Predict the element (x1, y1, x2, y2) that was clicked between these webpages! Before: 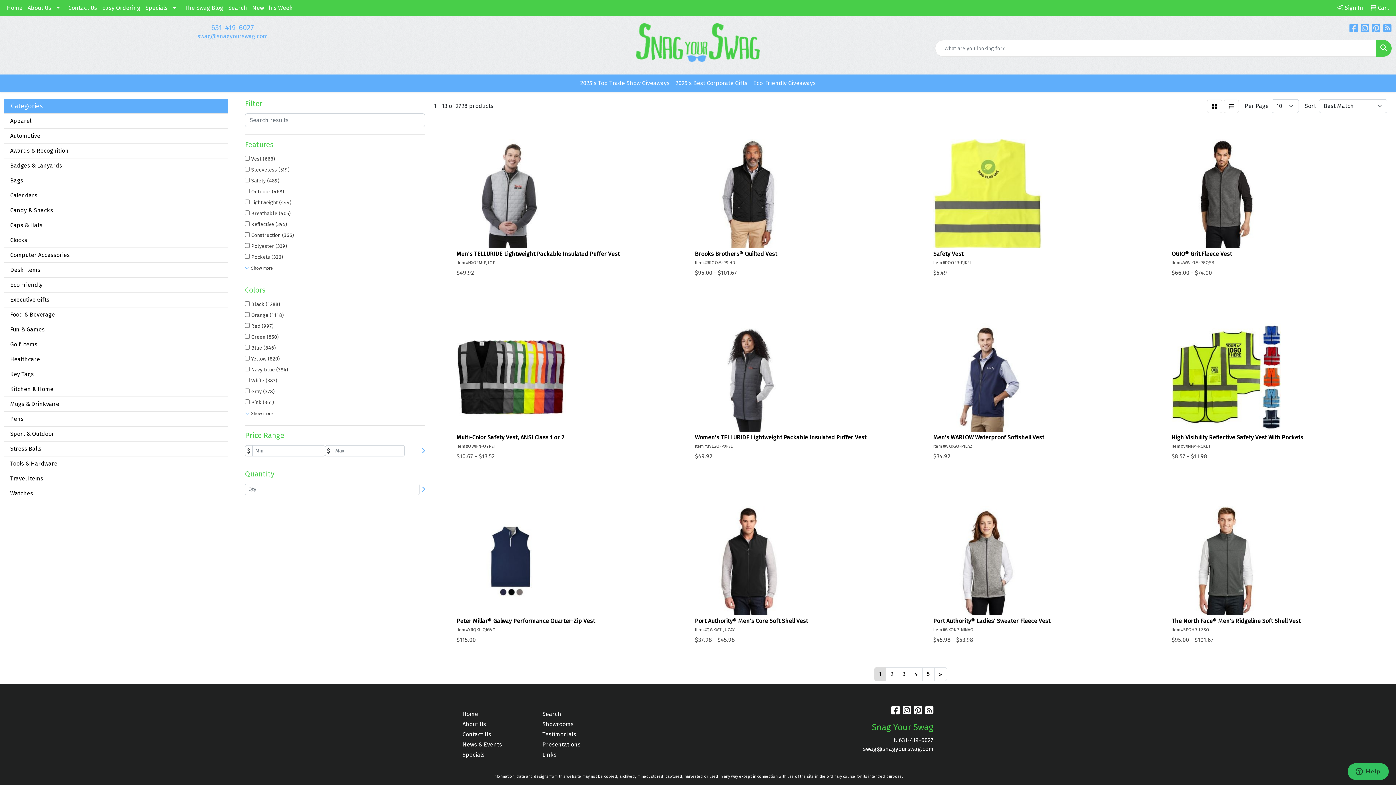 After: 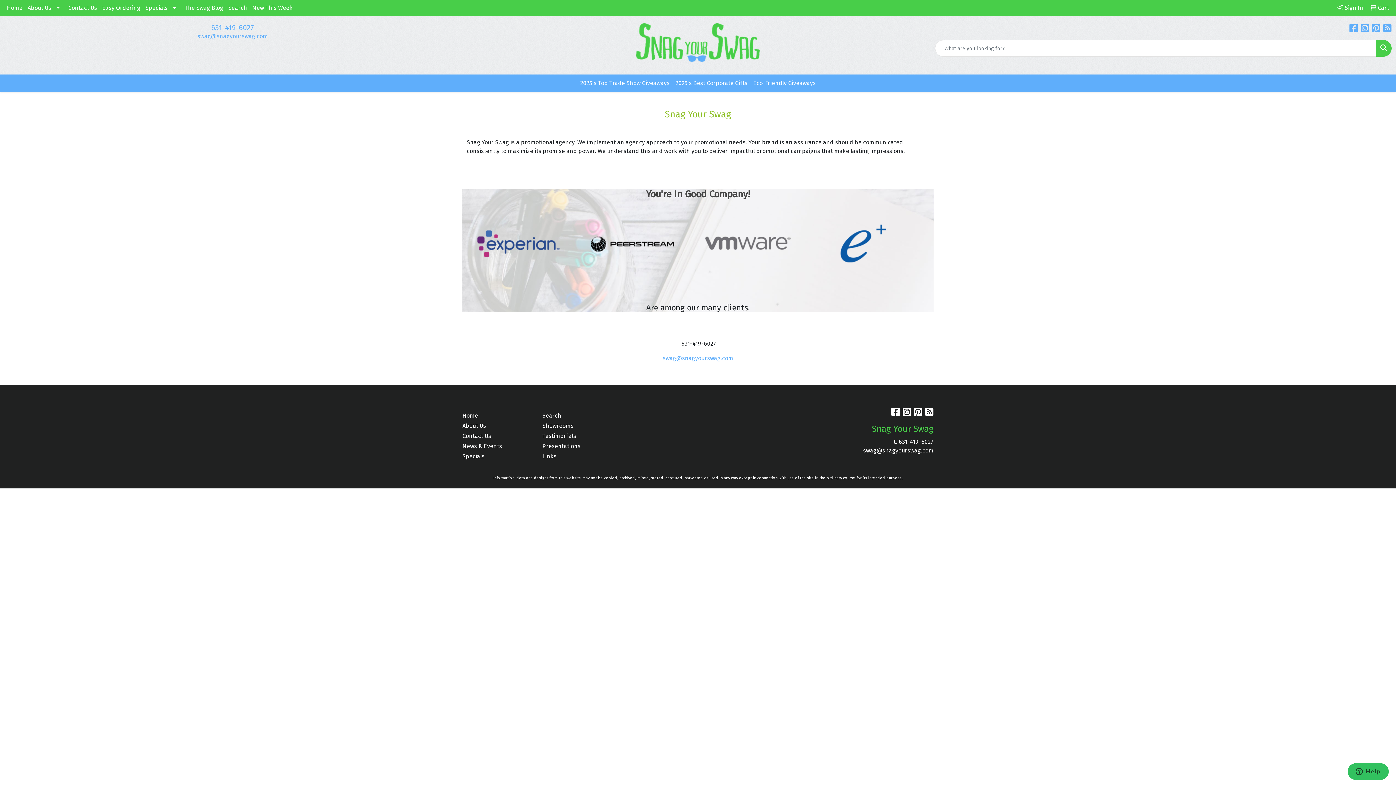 Action: bbox: (462, 719, 533, 729) label: About Us